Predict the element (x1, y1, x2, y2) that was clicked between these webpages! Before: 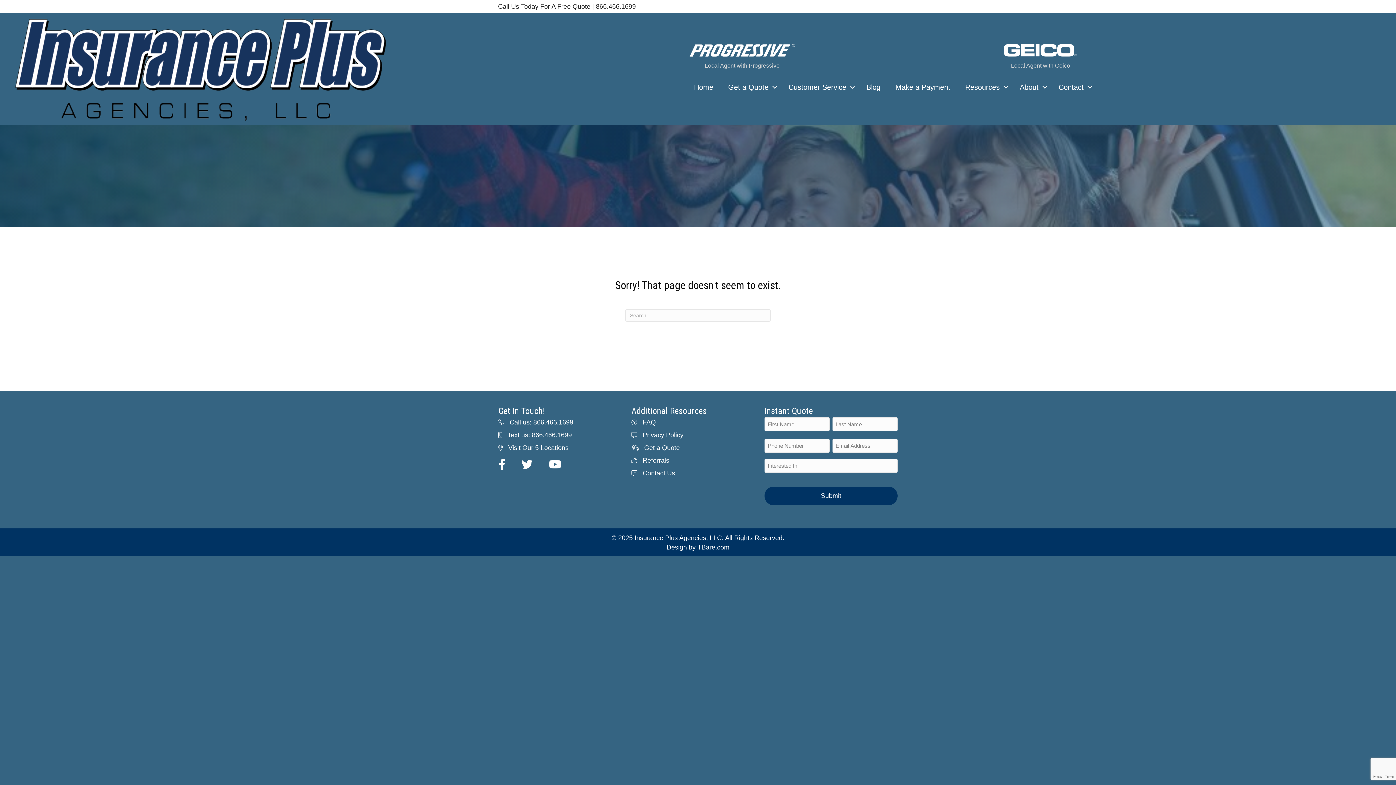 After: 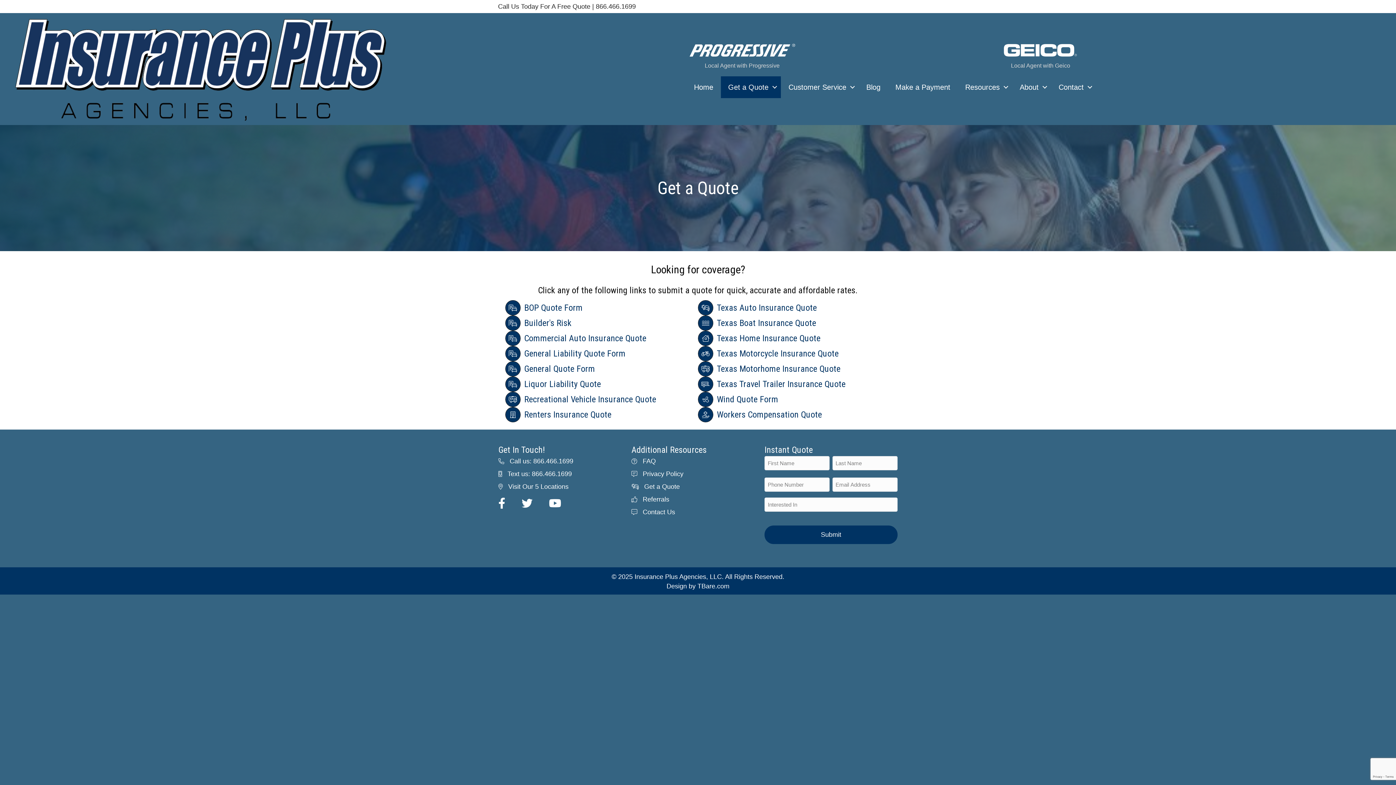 Action: label: Get a Quote bbox: (644, 443, 679, 452)